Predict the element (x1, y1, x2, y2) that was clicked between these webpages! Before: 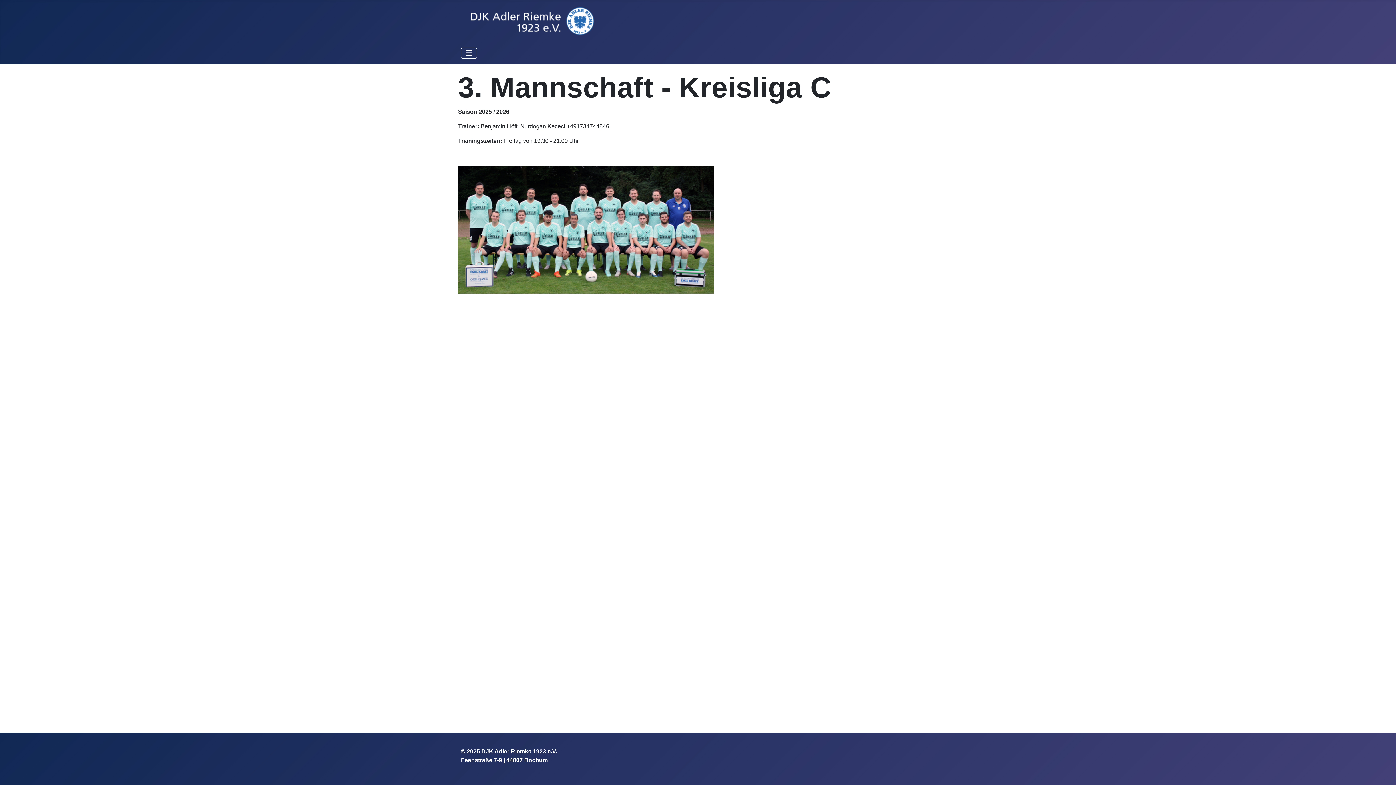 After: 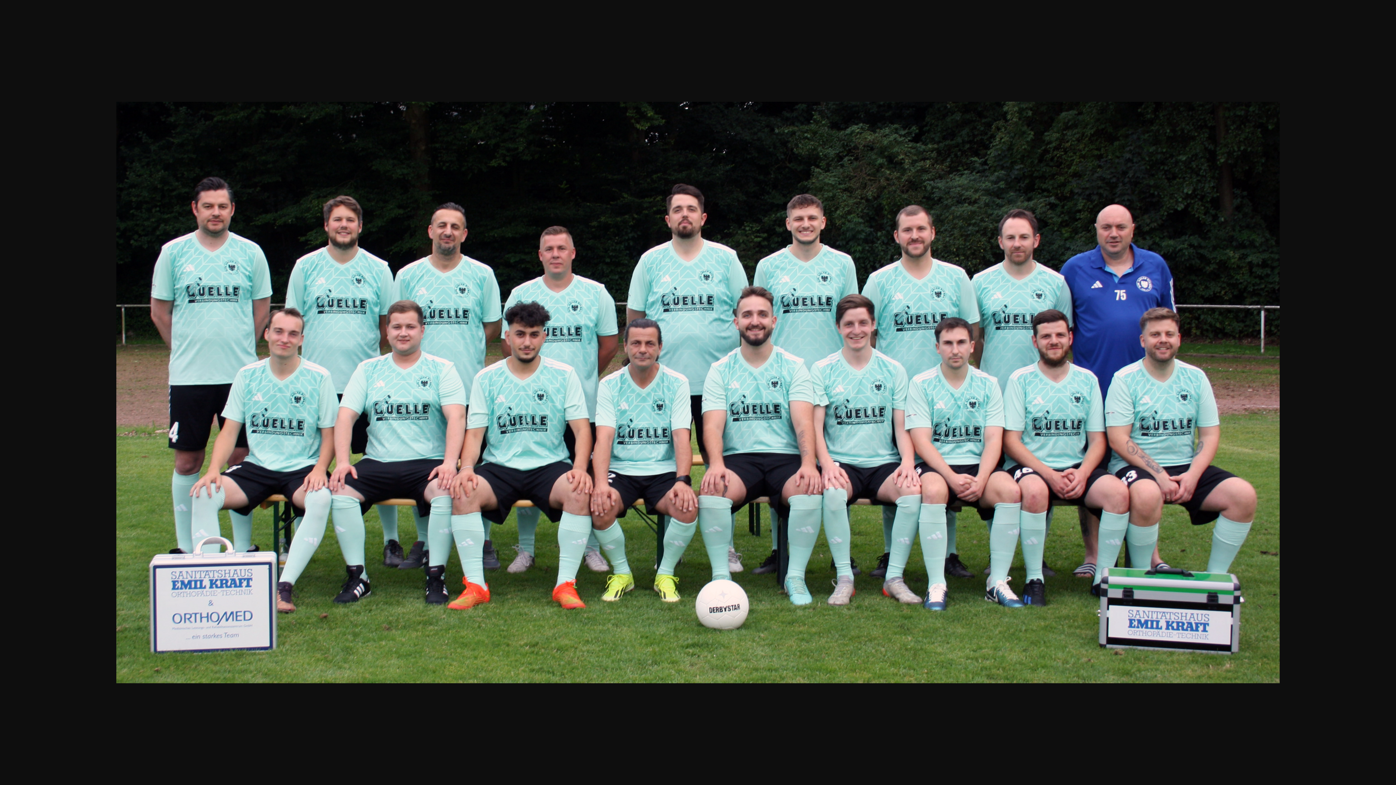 Action: bbox: (458, 226, 714, 232)